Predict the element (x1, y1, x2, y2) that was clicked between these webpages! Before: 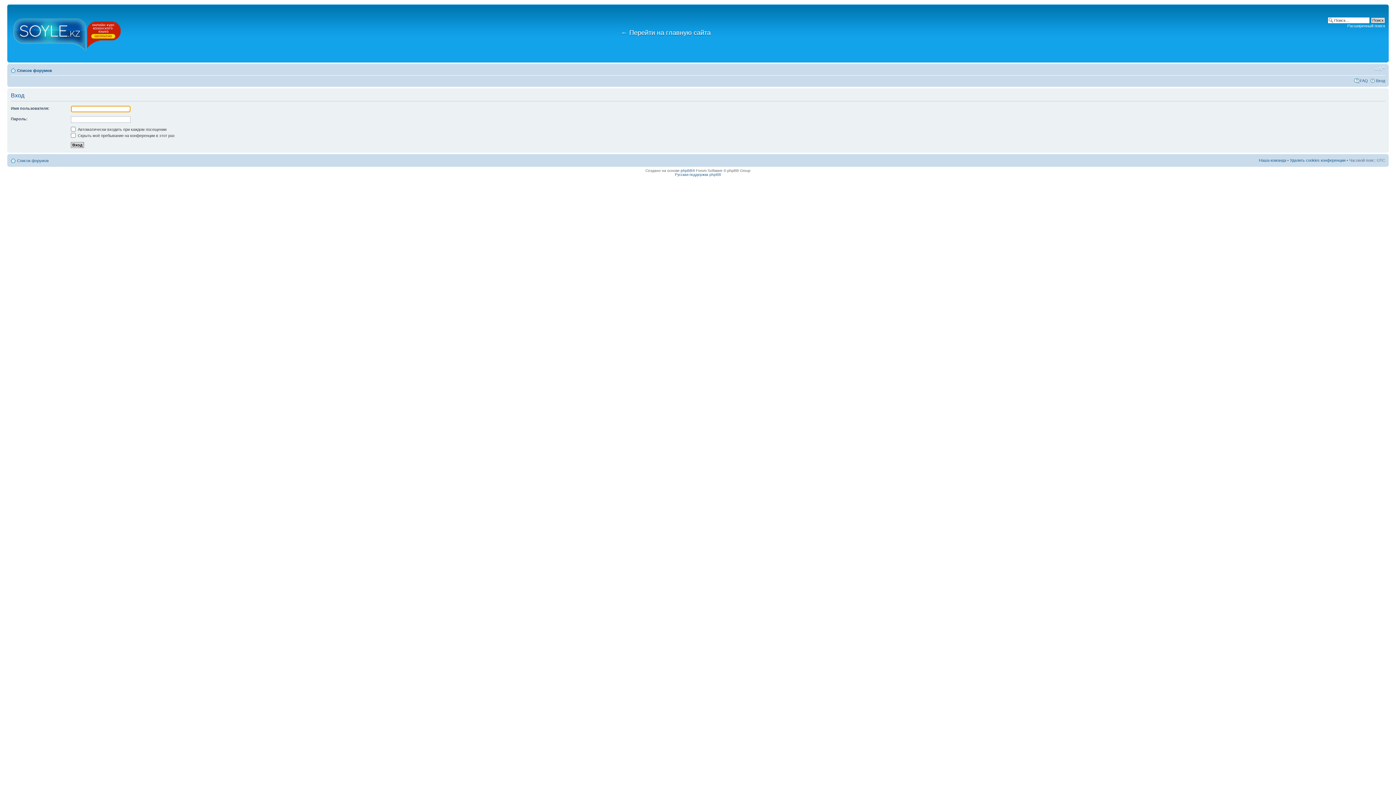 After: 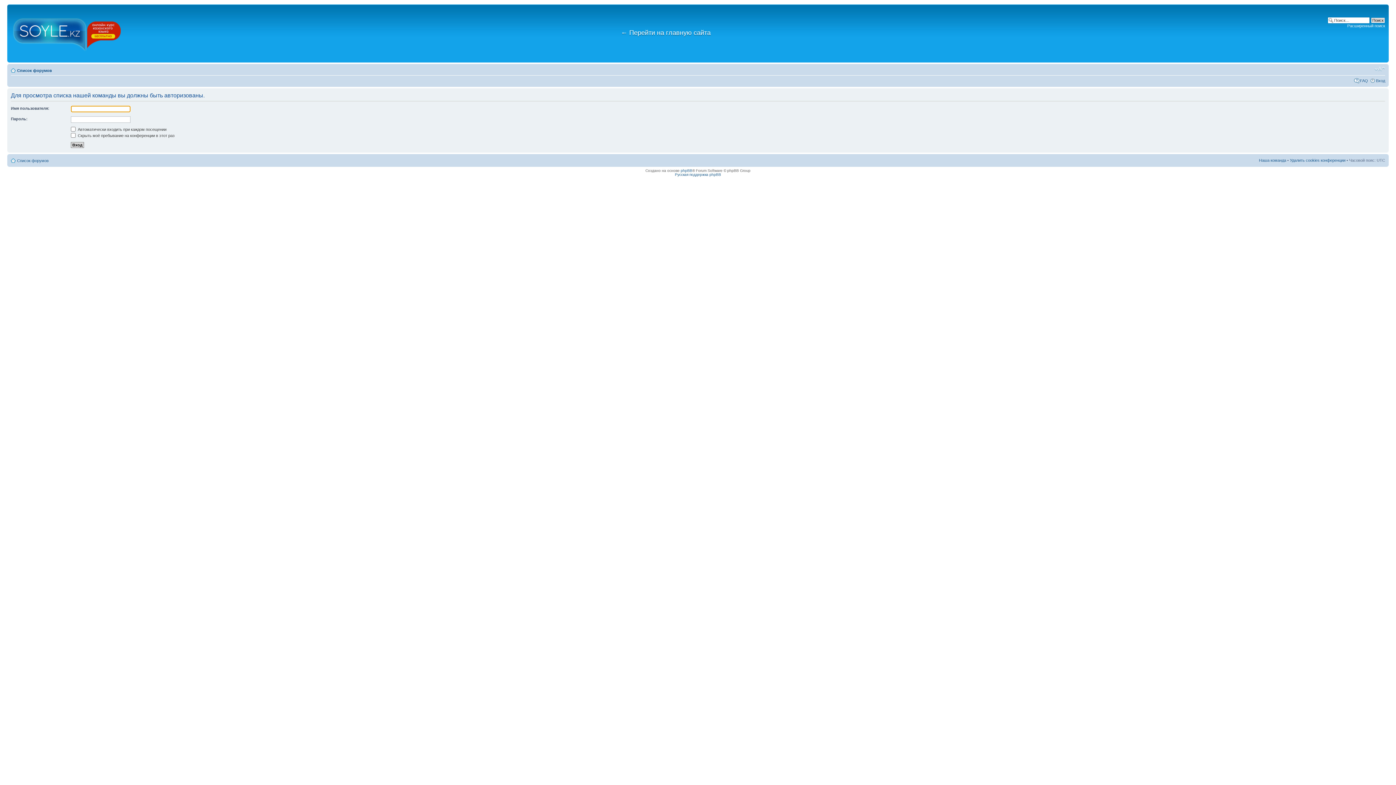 Action: bbox: (1259, 158, 1286, 162) label: Наша команда